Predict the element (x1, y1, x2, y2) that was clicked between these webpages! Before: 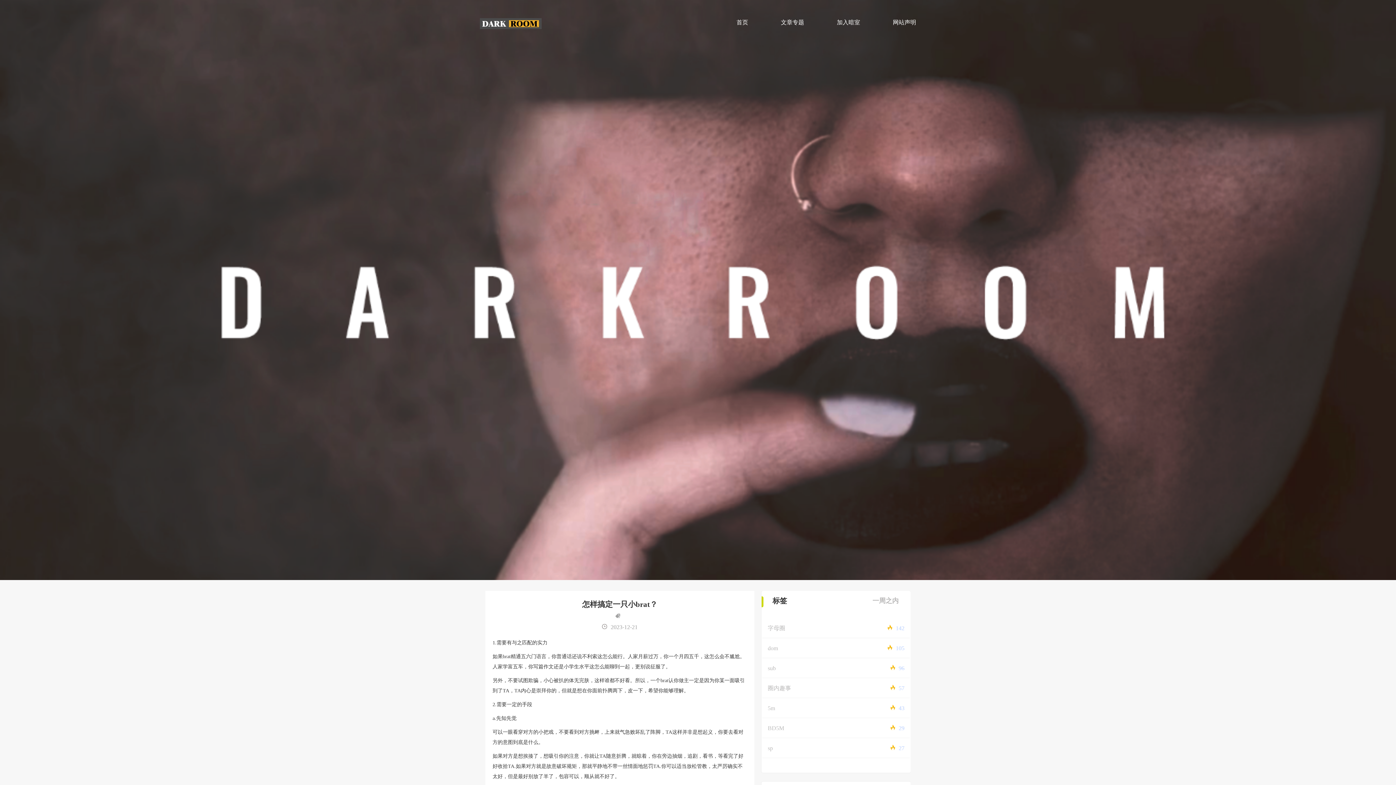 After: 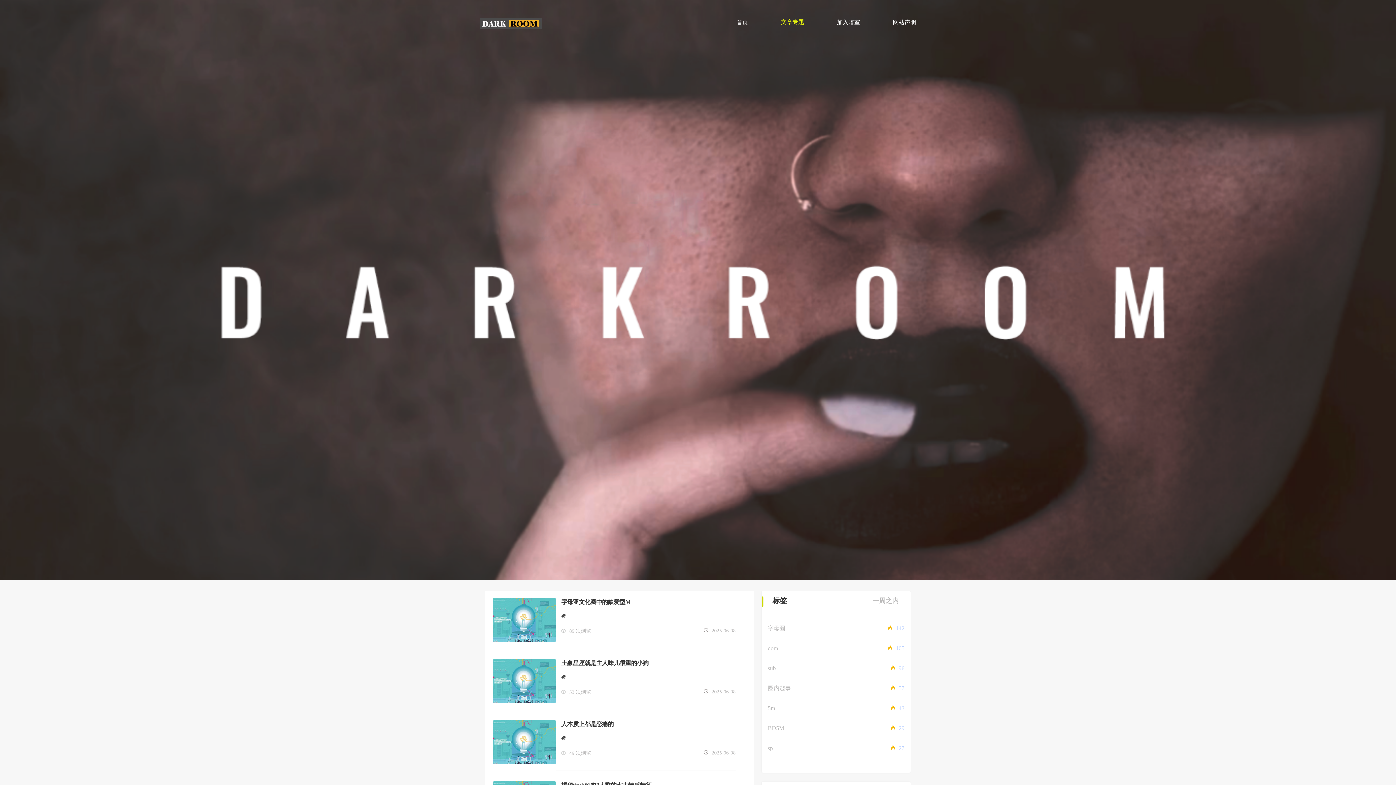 Action: bbox: (781, 18, 804, 30) label: 文章专题